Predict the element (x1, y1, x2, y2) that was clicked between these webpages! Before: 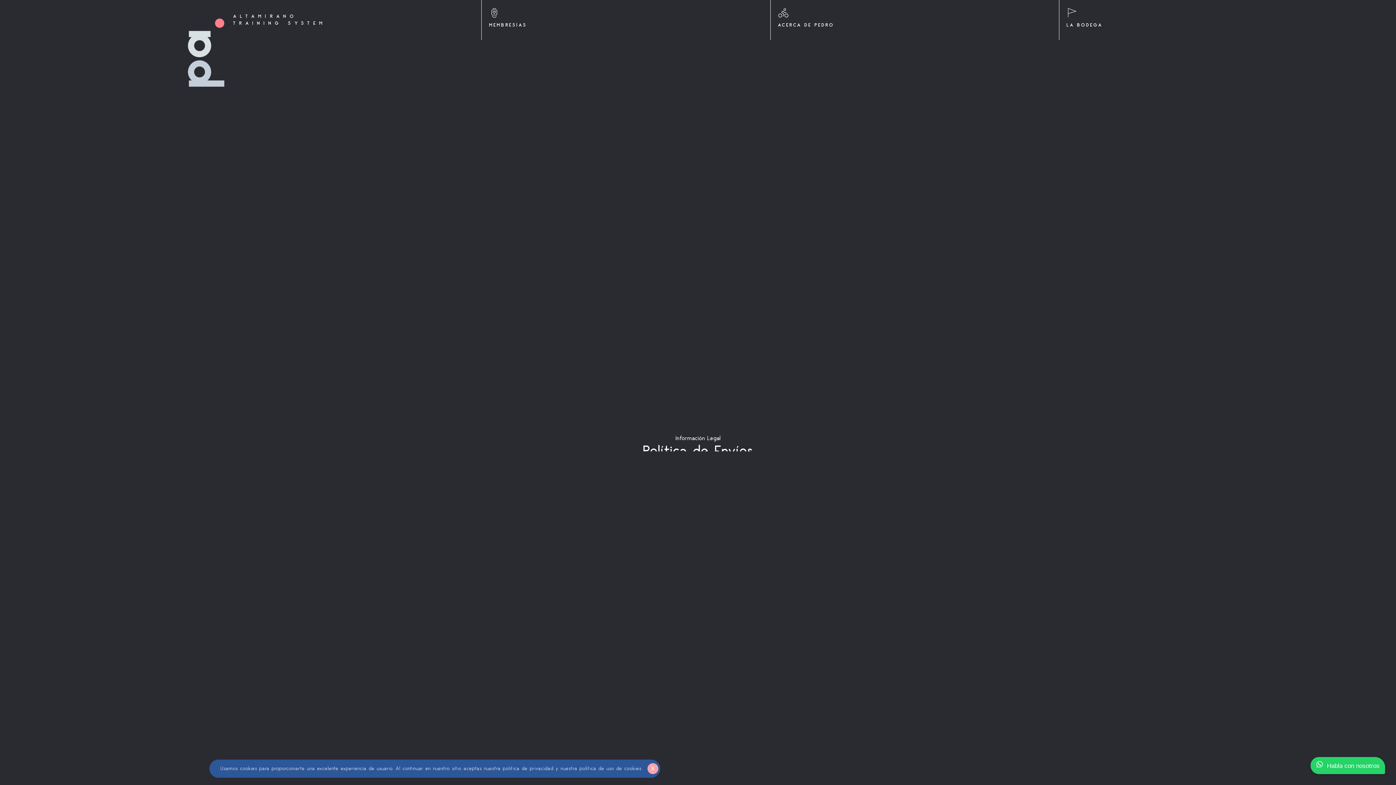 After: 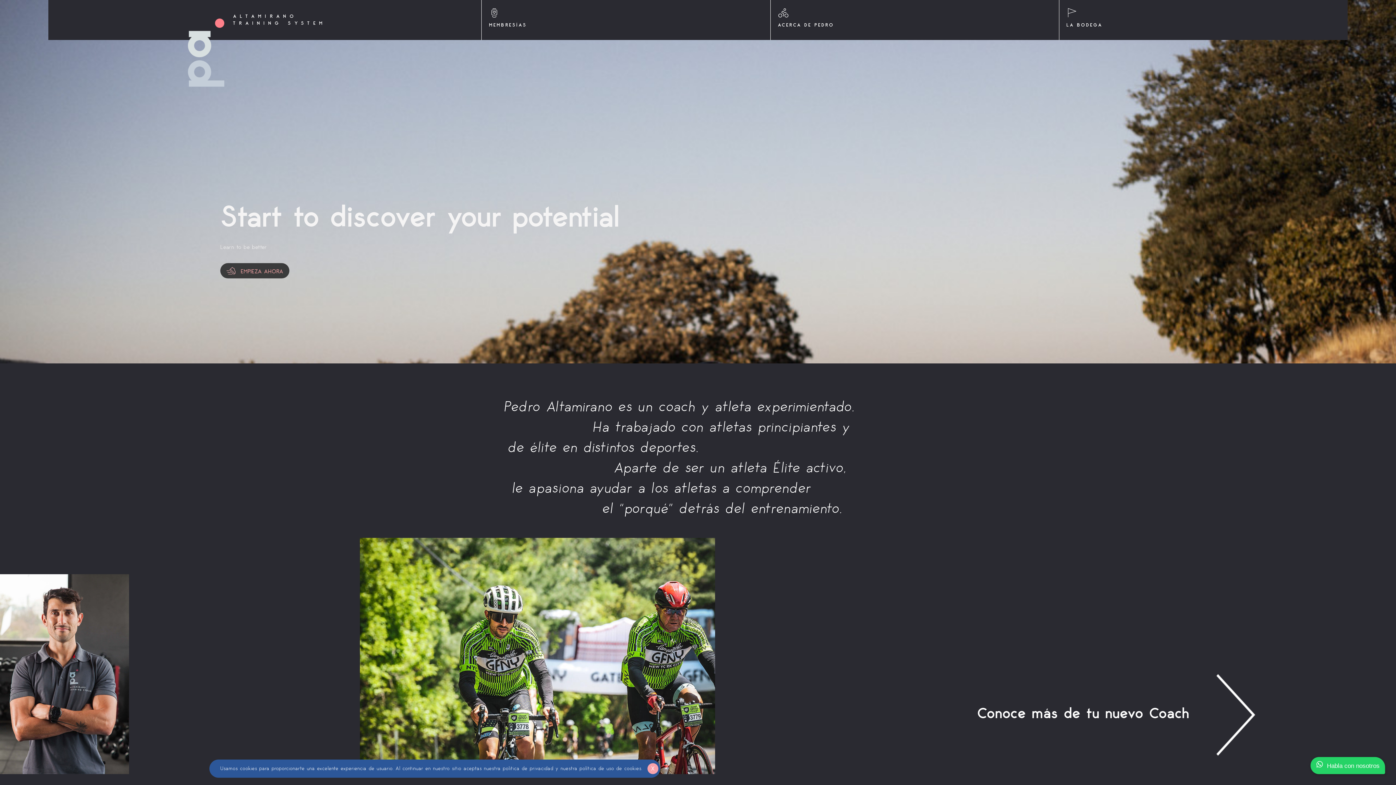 Action: label: ALTAMIRANO
TRAINING SYSTEM bbox: (48, 0, 481, 40)